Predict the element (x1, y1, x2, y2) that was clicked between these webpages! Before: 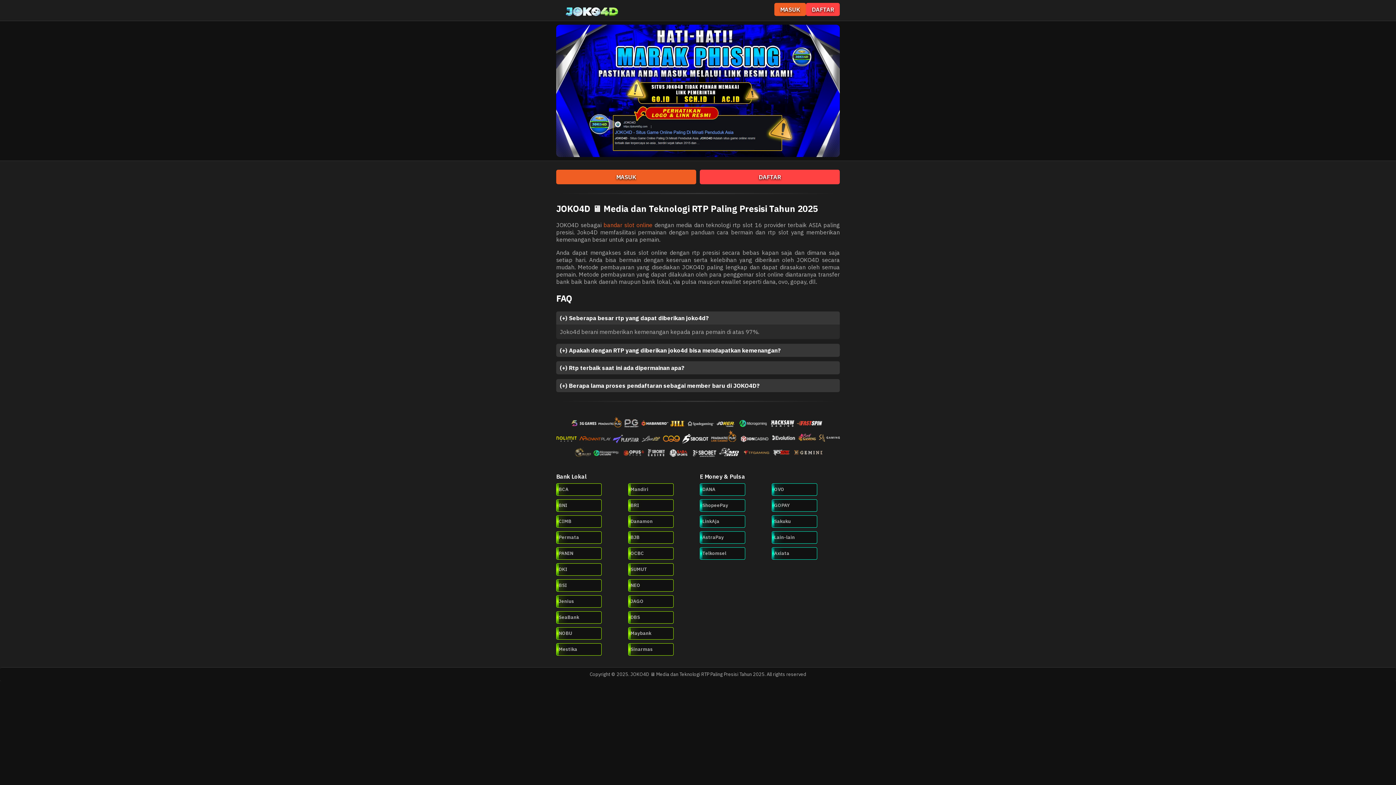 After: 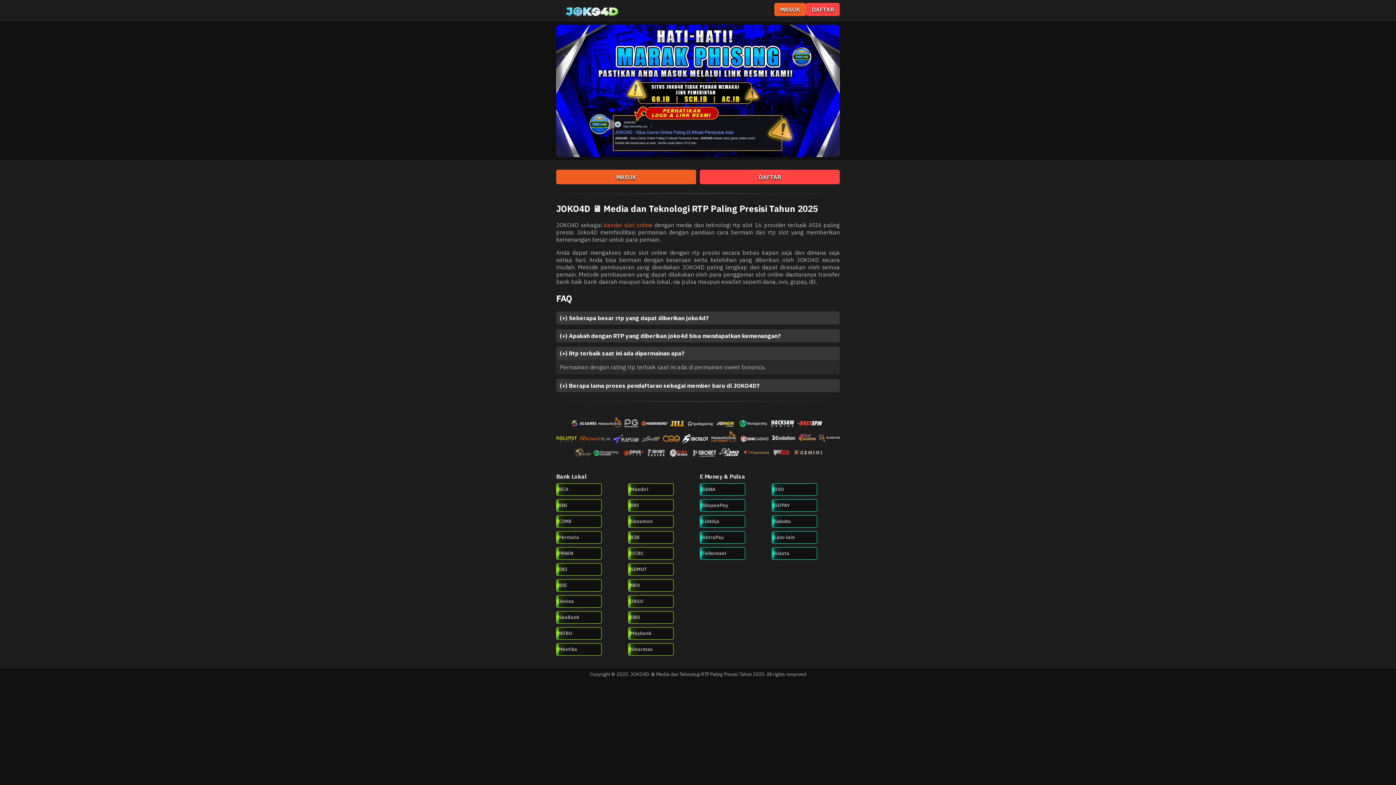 Action: label: (+) Rtp terbaik saat ini ada dipermainan apa? bbox: (556, 361, 840, 374)